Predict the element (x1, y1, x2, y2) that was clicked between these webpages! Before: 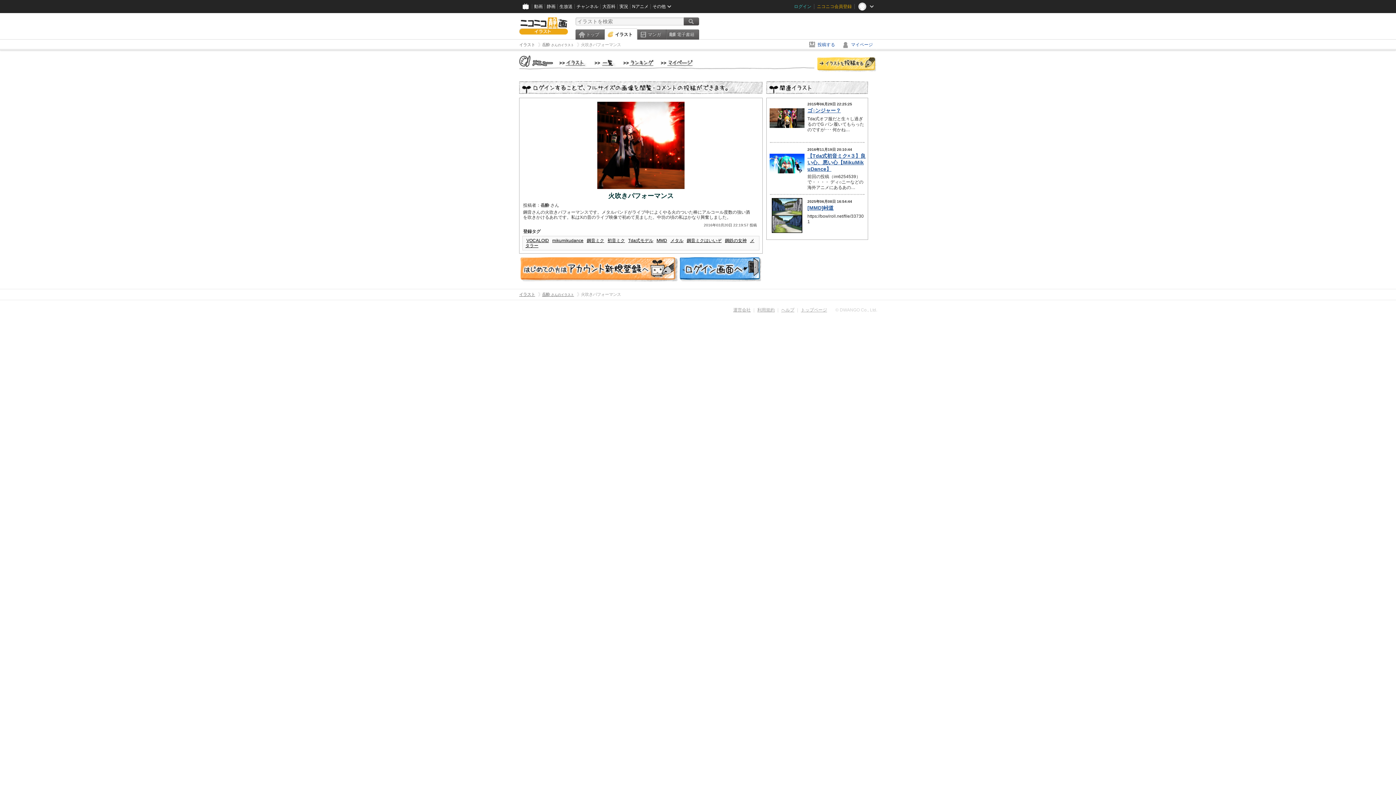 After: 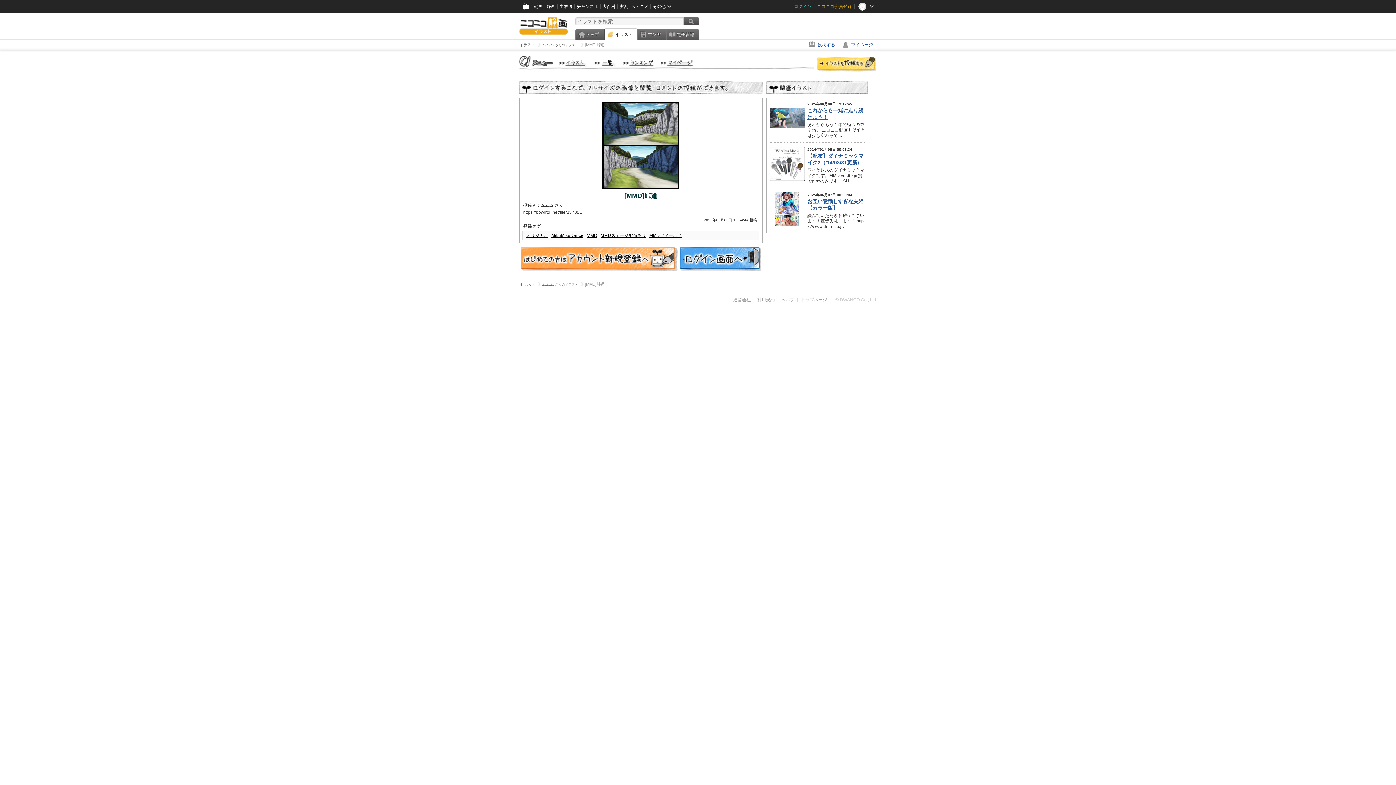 Action: bbox: (807, 205, 833, 210) label: [MMD]峠道